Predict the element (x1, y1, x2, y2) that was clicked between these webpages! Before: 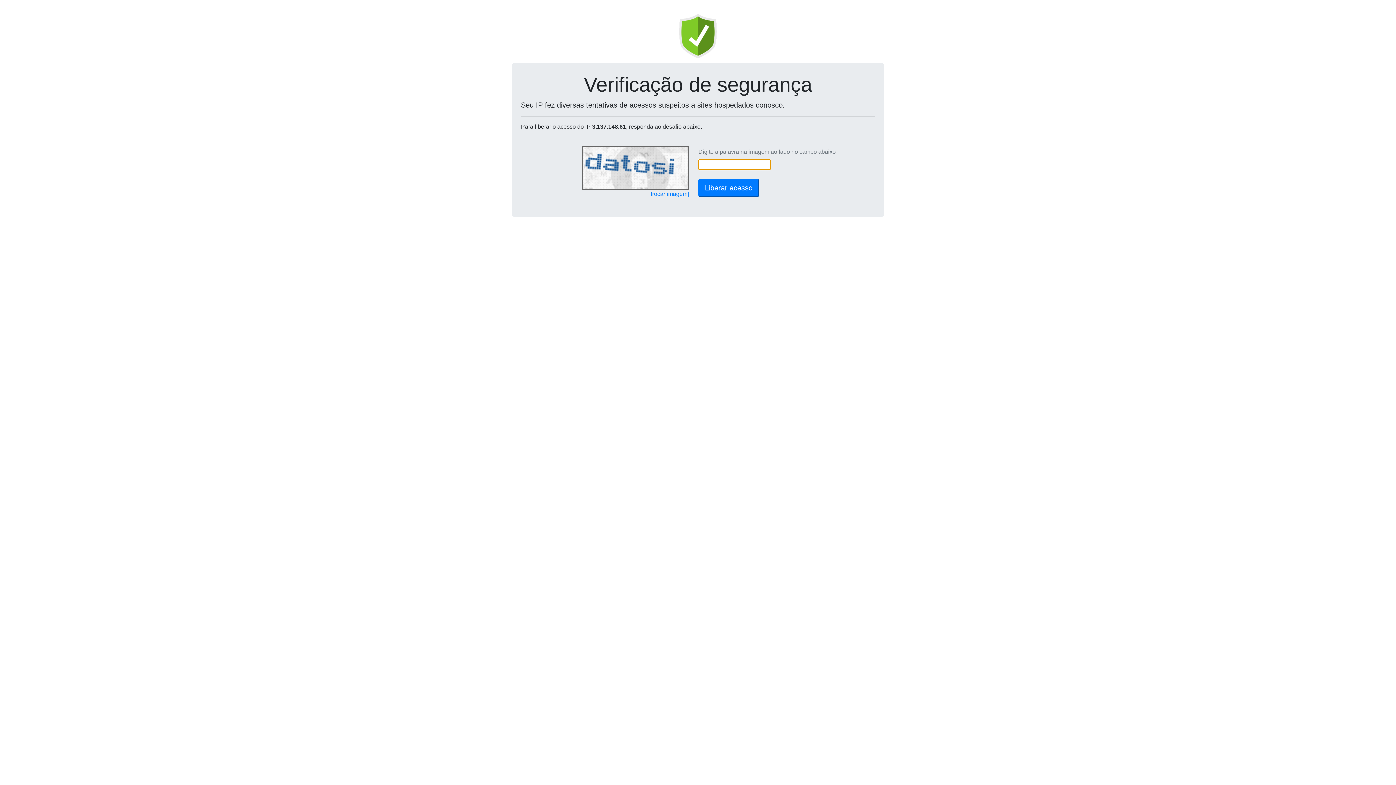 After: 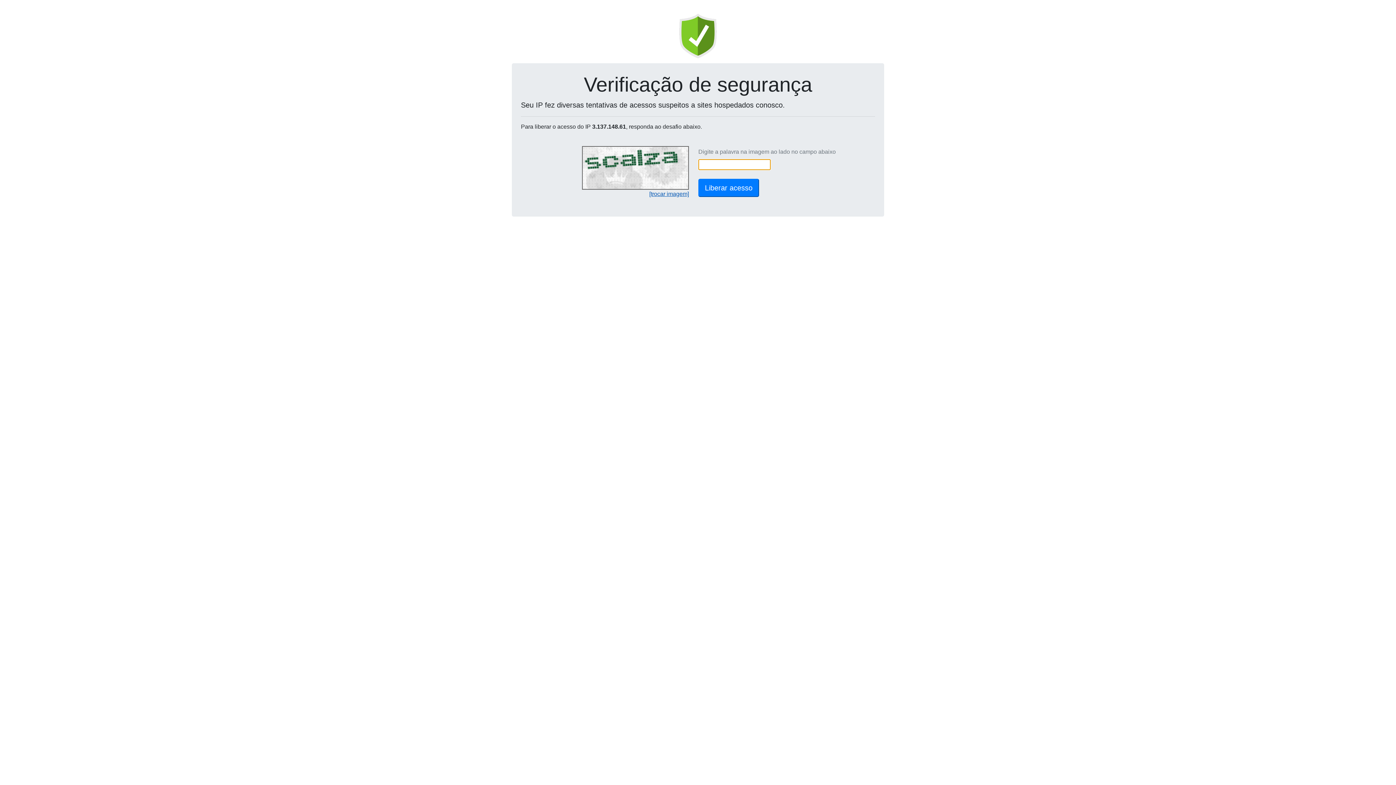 Action: bbox: (649, 190, 689, 197) label: [trocar imagem]